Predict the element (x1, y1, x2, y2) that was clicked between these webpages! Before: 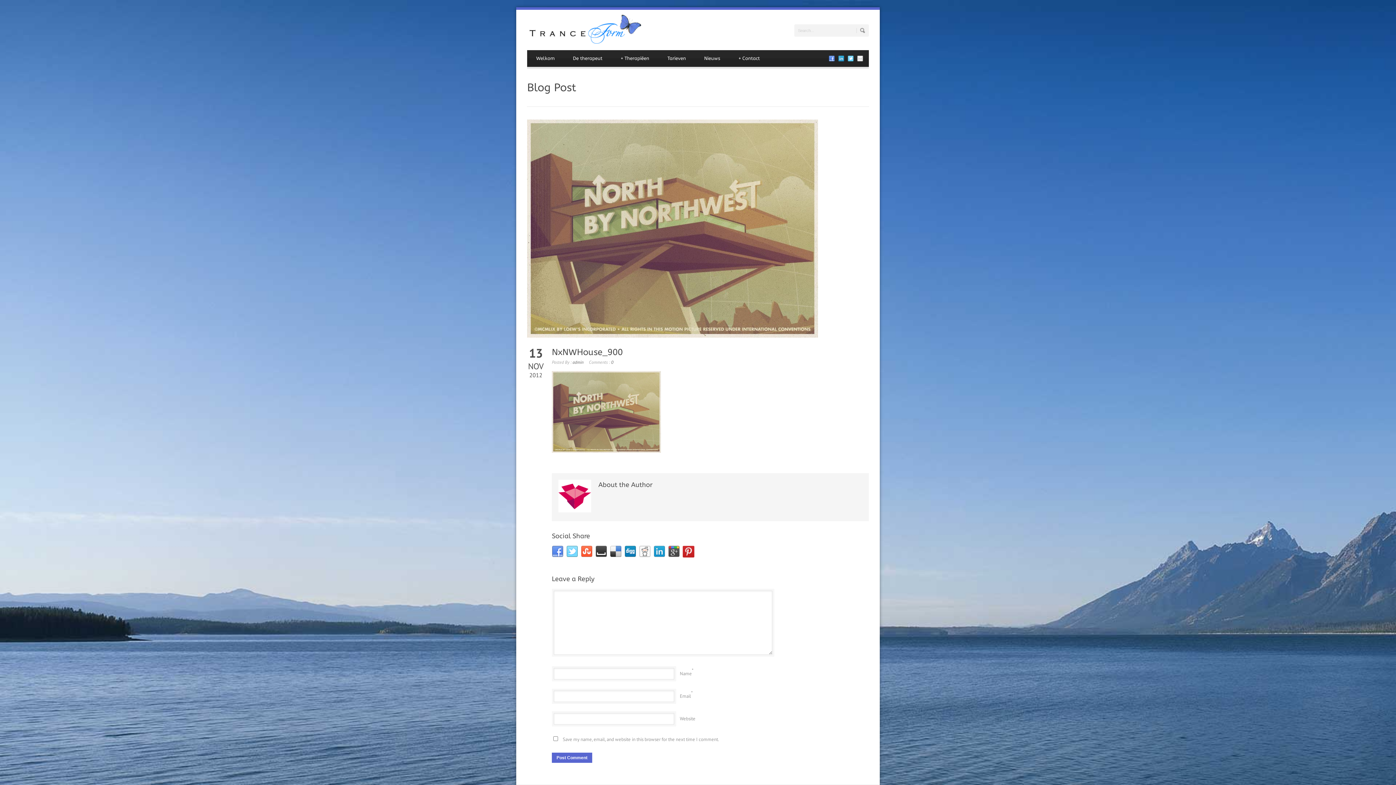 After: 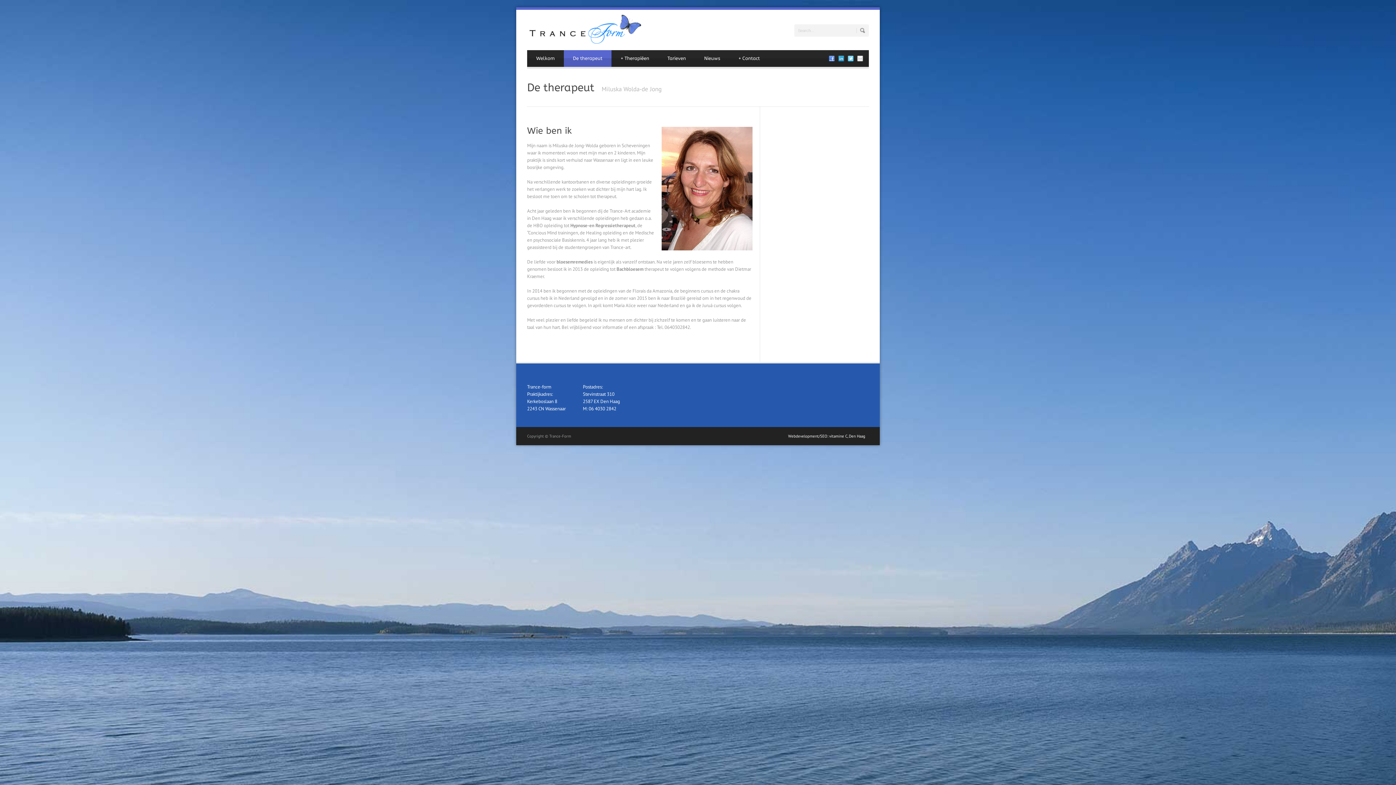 Action: label: De therapeut bbox: (564, 50, 611, 66)